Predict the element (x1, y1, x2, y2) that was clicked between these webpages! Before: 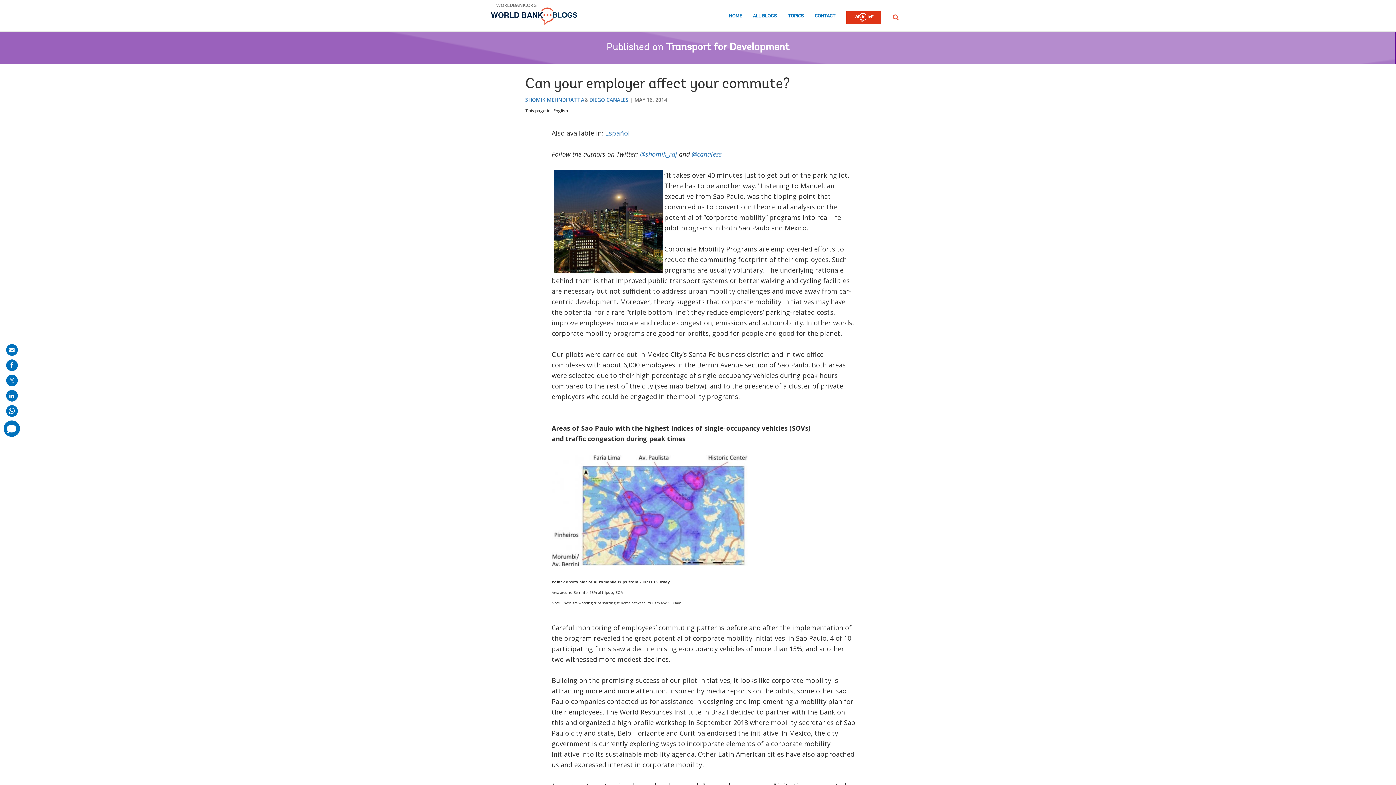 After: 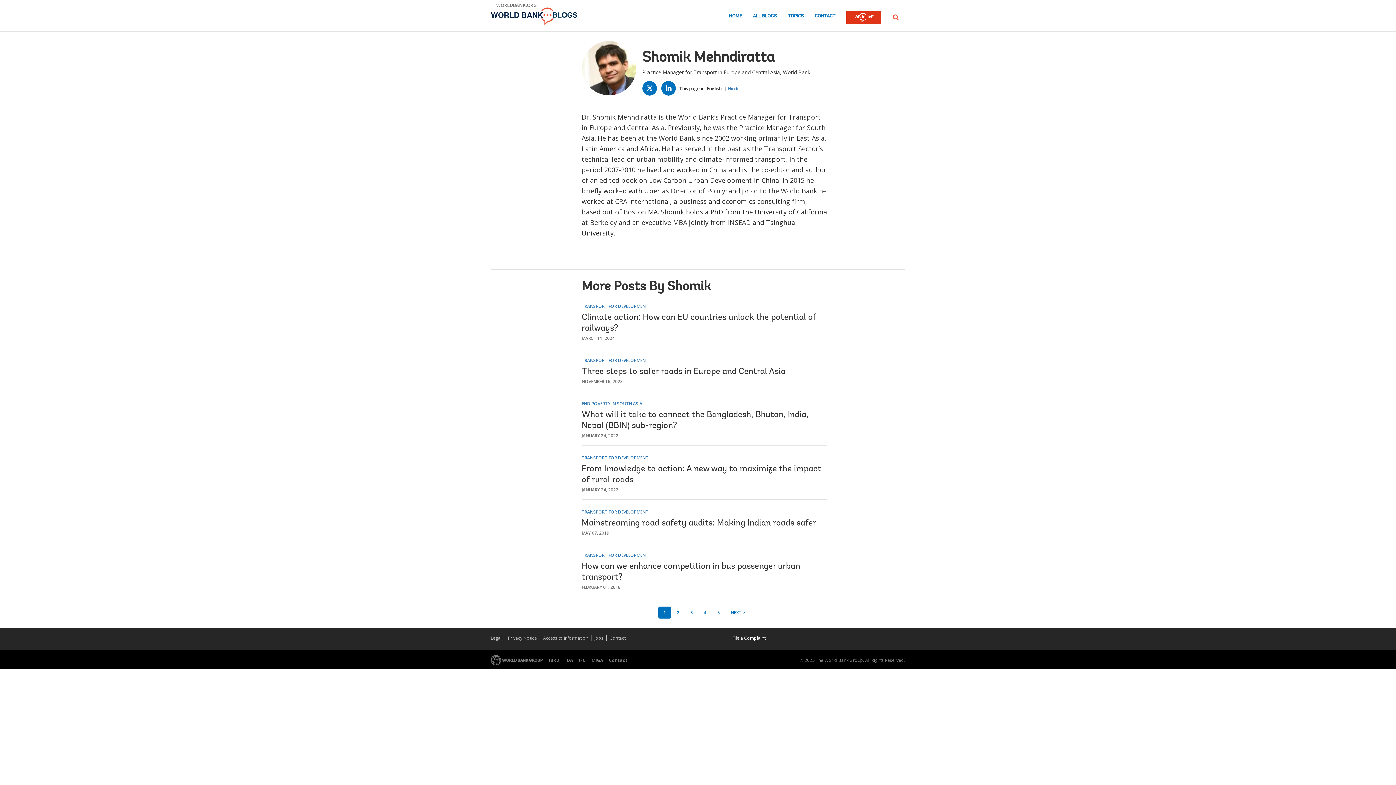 Action: bbox: (525, 97, 584, 102) label: SHOMIK MEHNDIRATTA